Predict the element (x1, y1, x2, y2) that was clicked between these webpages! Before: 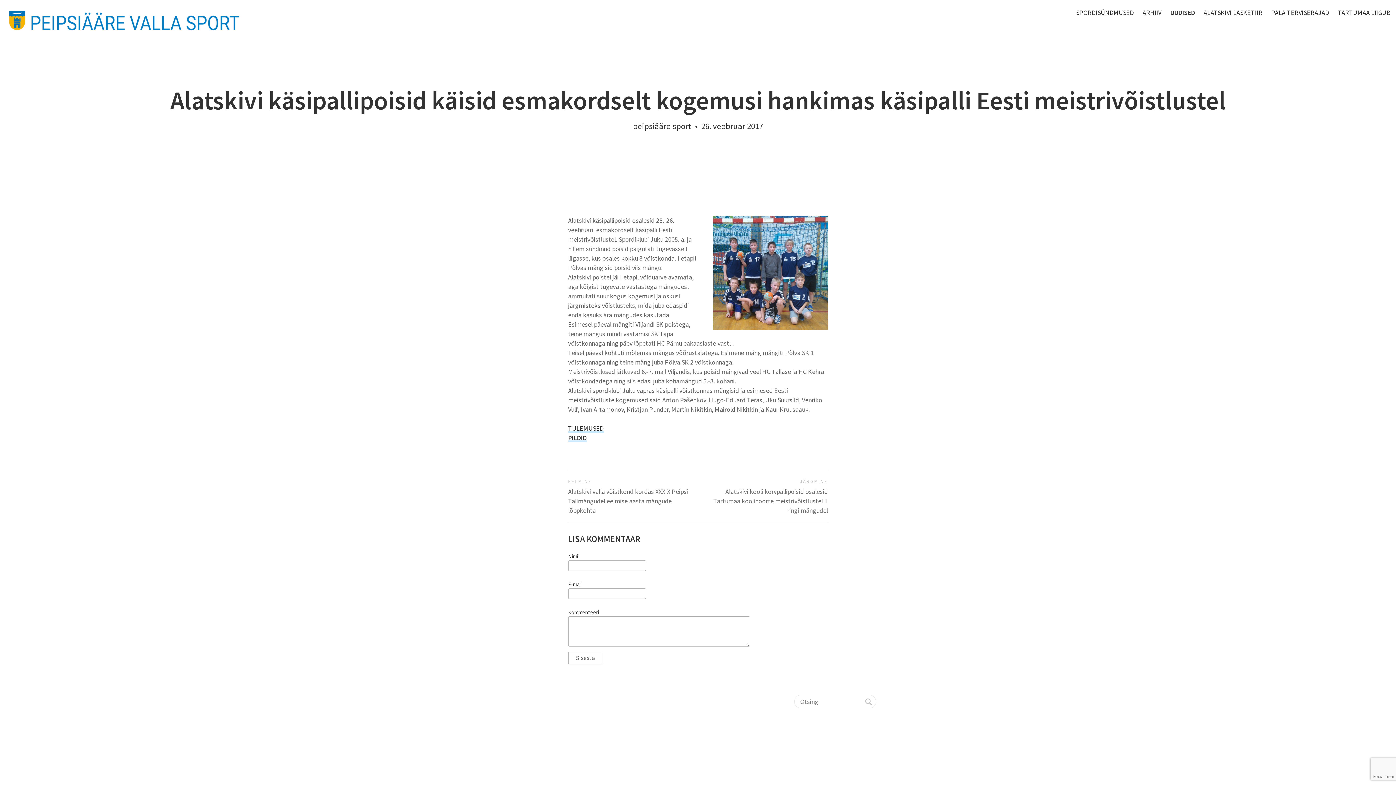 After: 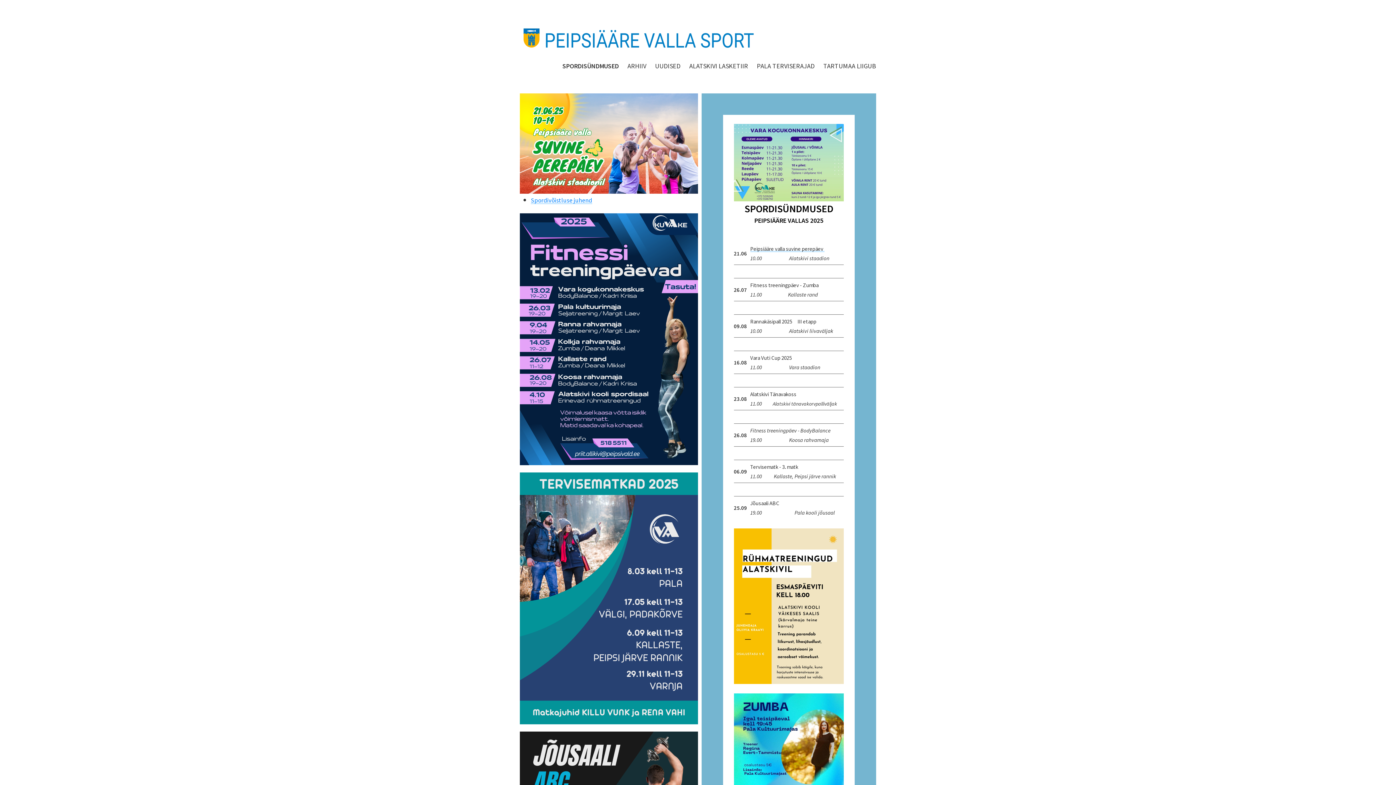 Action: label: SPORDISÜNDMUSED bbox: (1076, 8, 1134, 16)